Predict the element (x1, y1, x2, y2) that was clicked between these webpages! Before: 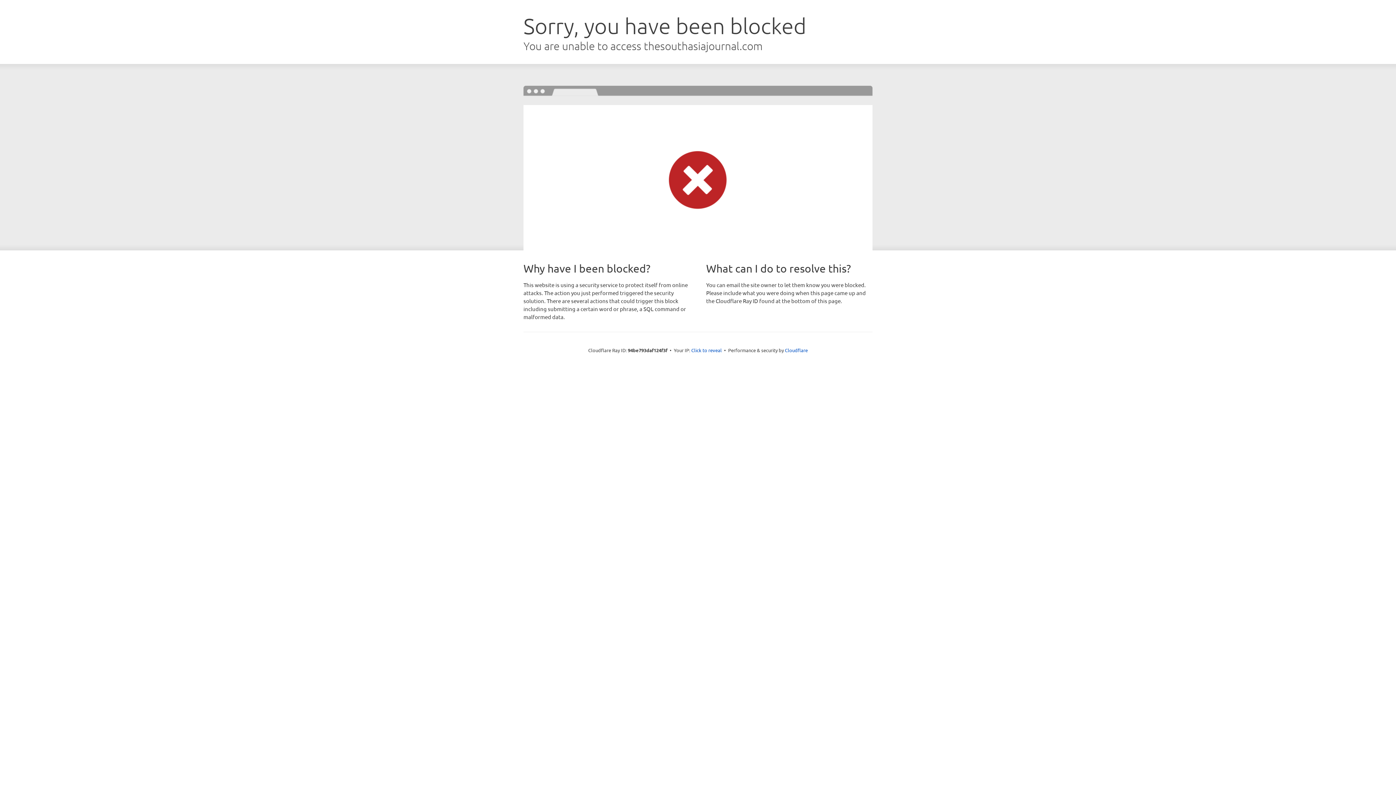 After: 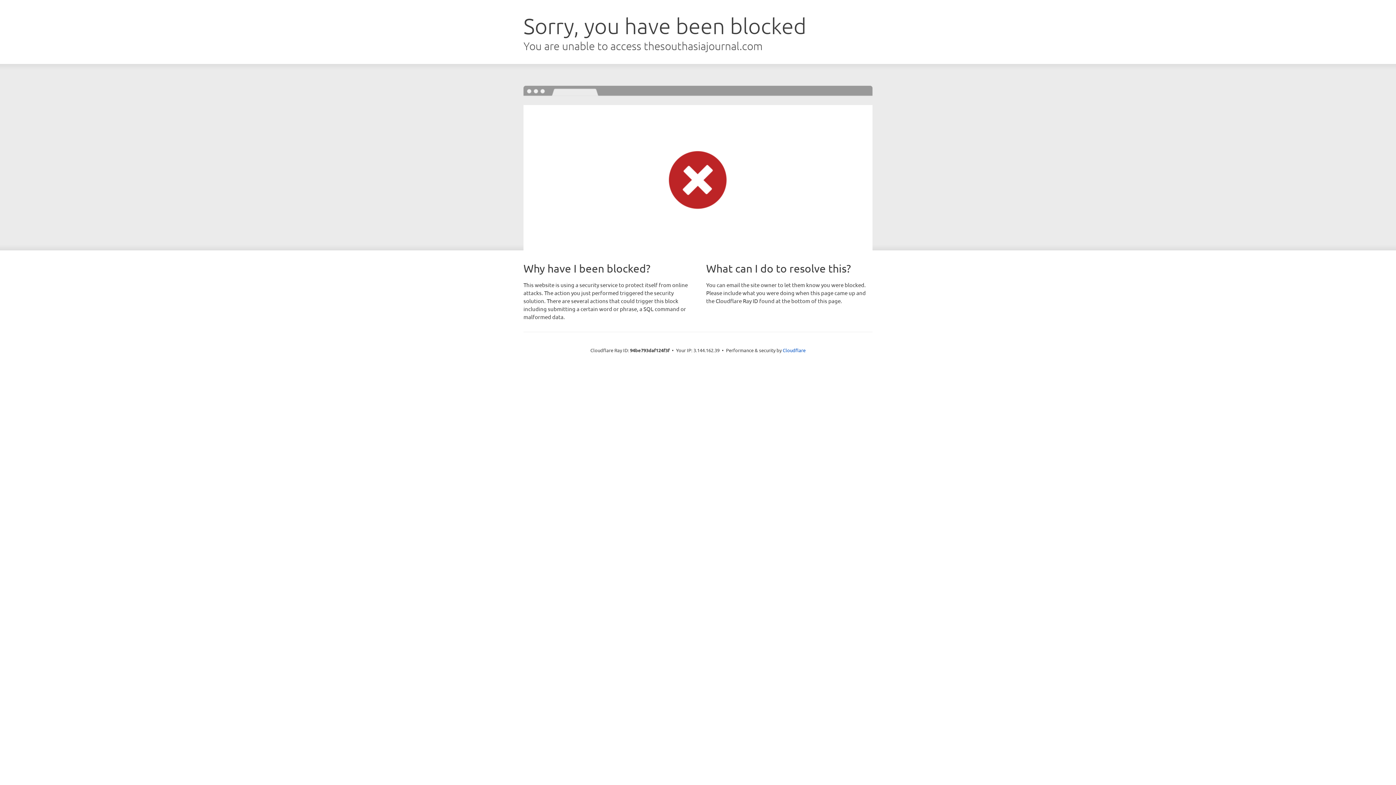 Action: label: Click to reveal bbox: (691, 346, 722, 353)